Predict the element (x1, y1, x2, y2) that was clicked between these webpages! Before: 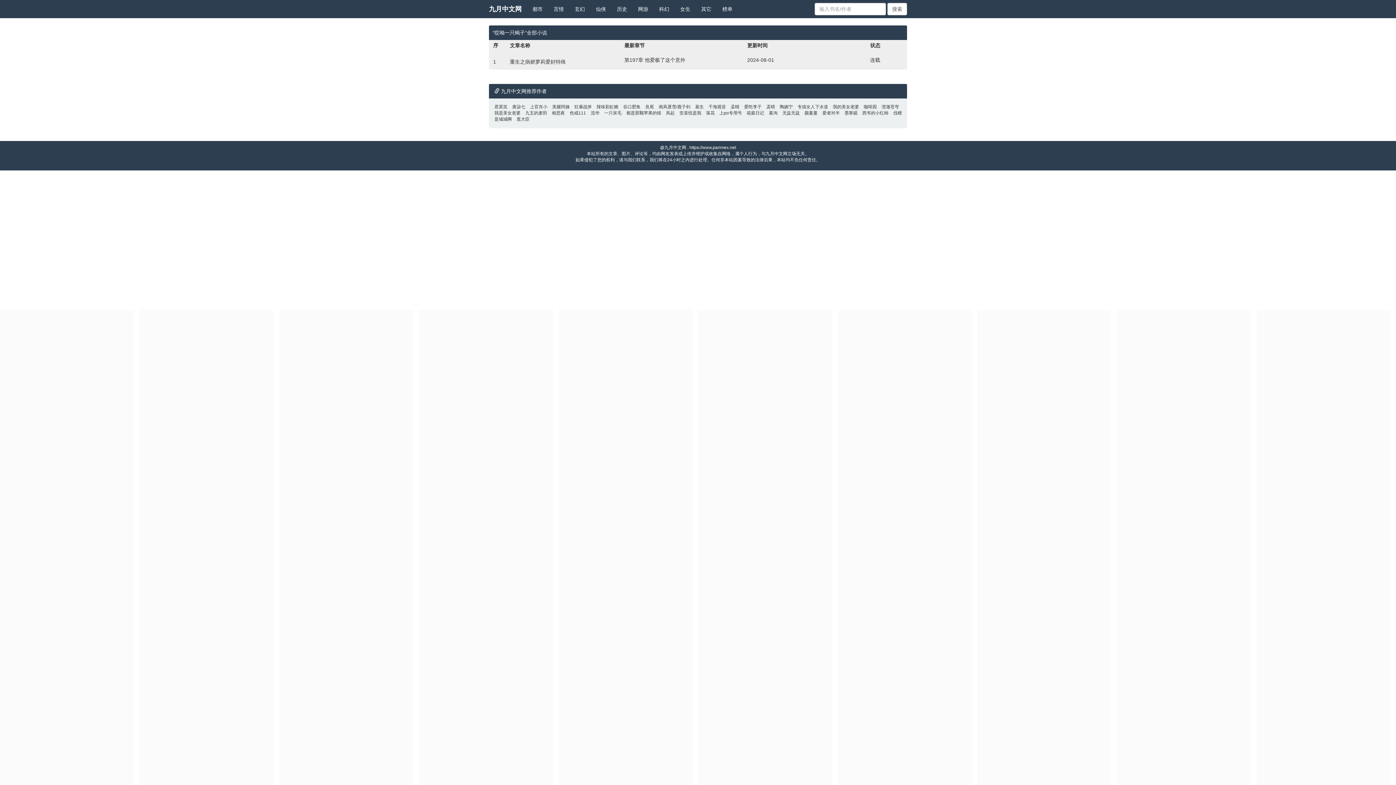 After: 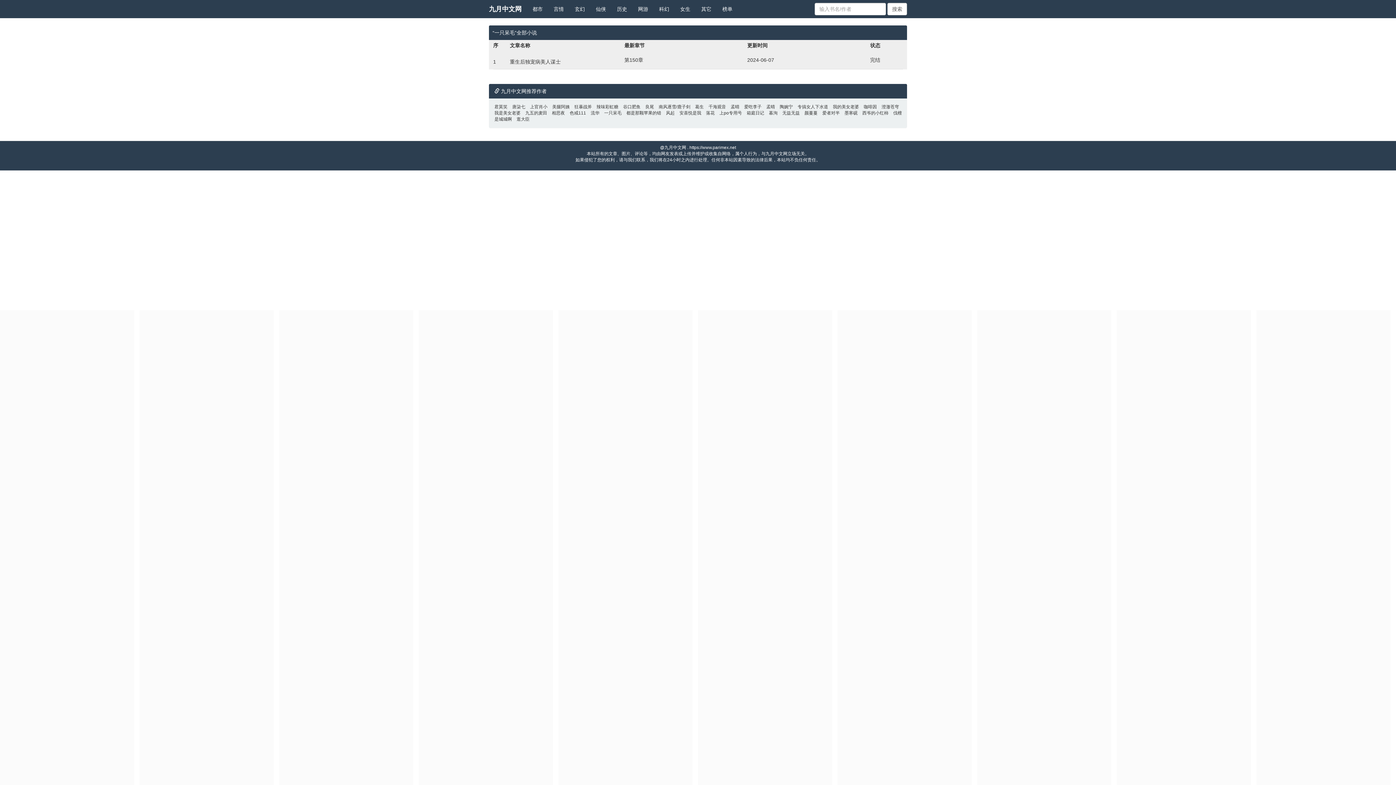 Action: label: 一只呆毛 bbox: (602, 110, 623, 115)